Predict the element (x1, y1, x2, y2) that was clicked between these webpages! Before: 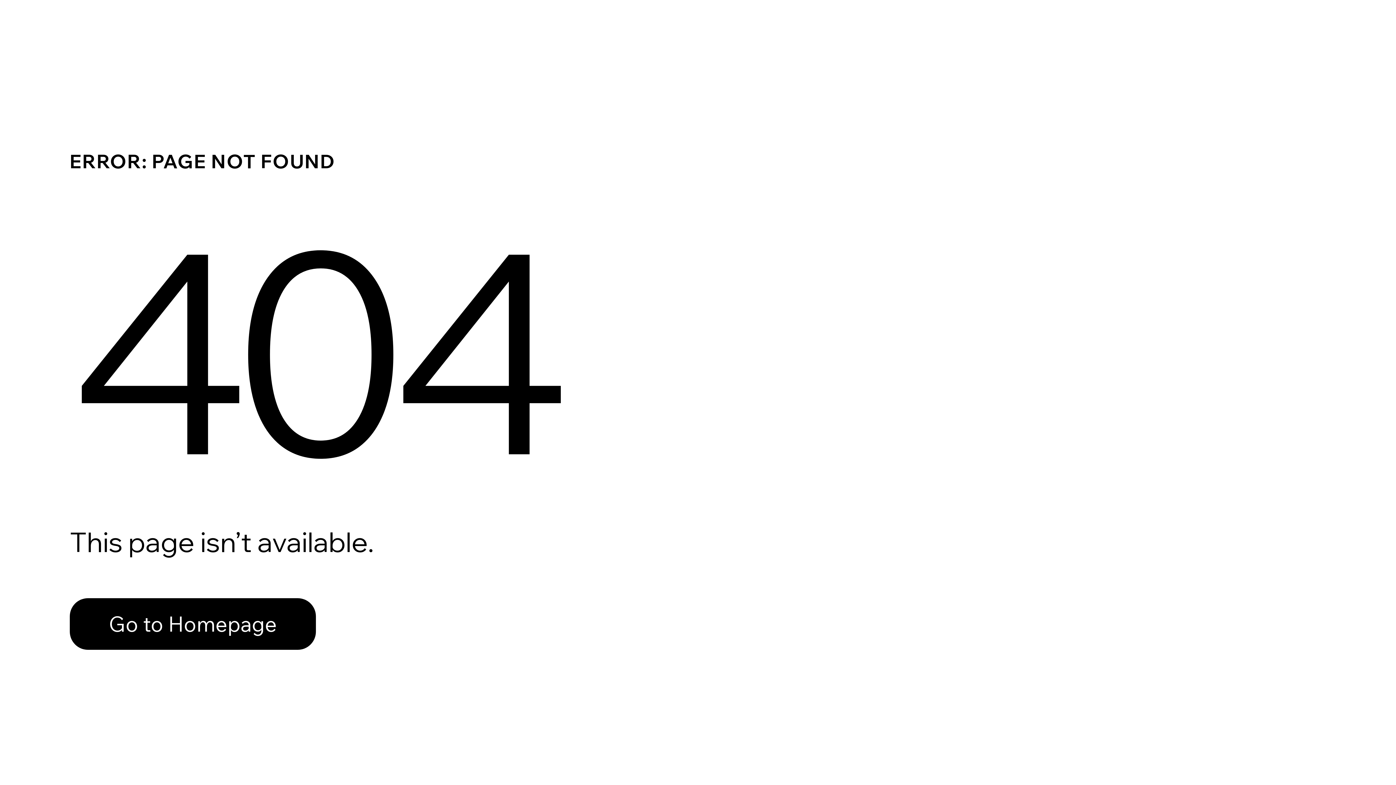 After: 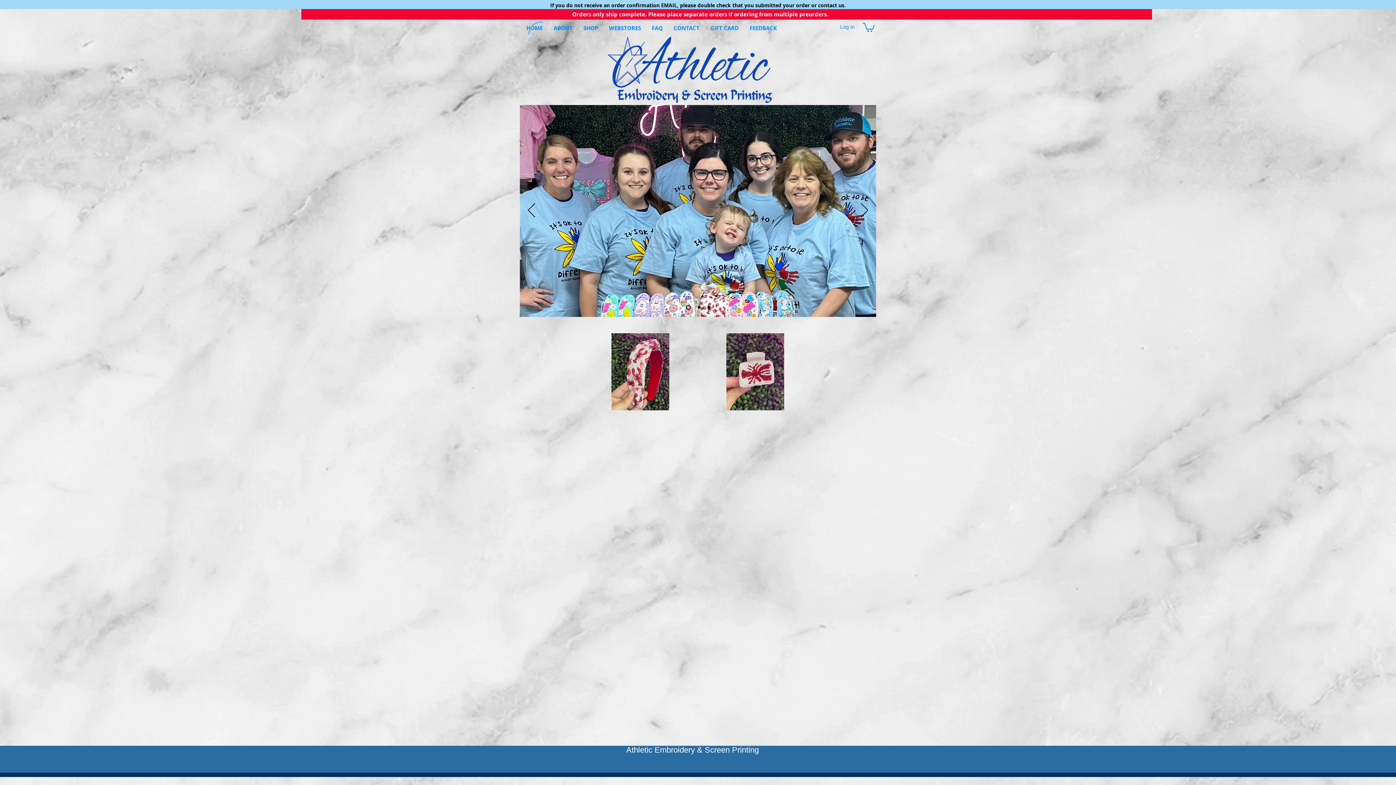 Action: bbox: (69, 598, 316, 650) label: Go to Homepage